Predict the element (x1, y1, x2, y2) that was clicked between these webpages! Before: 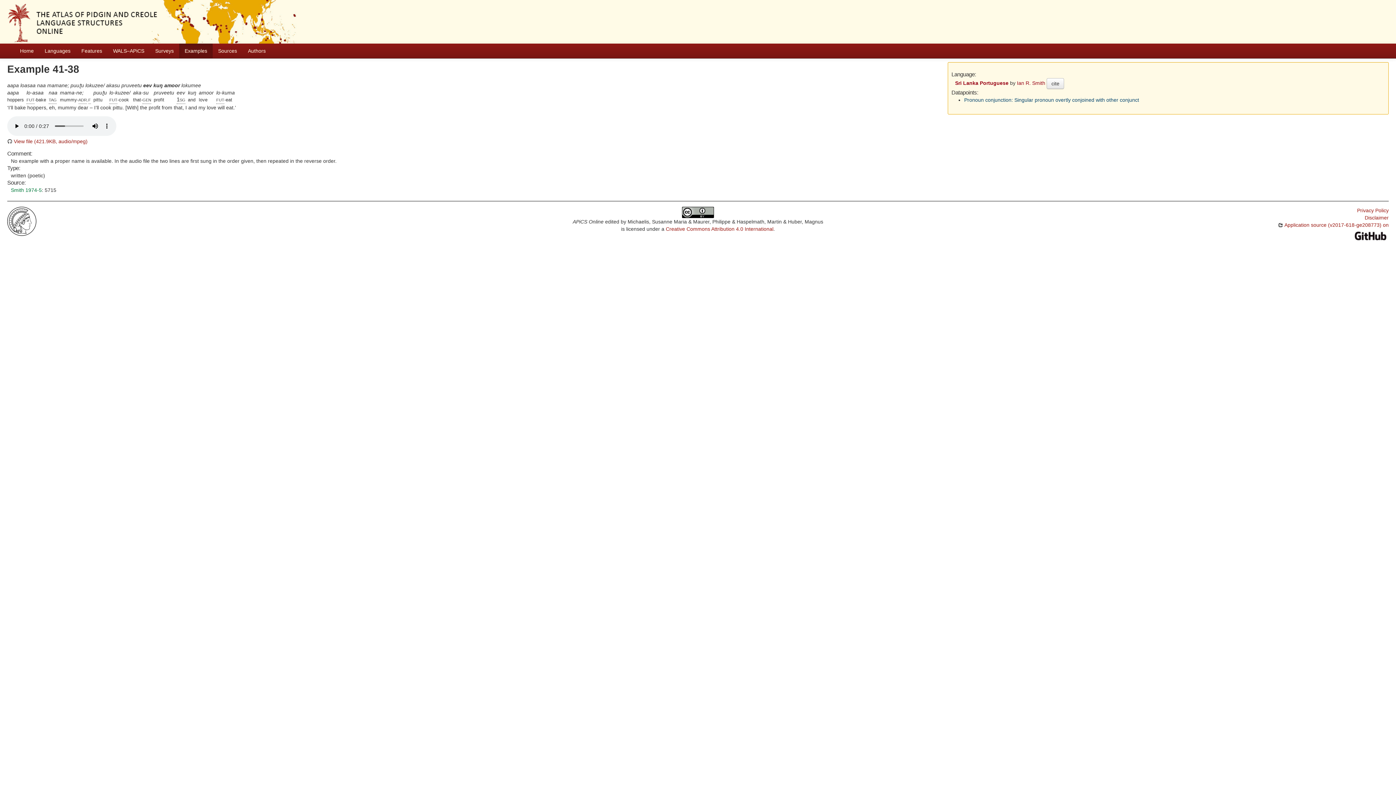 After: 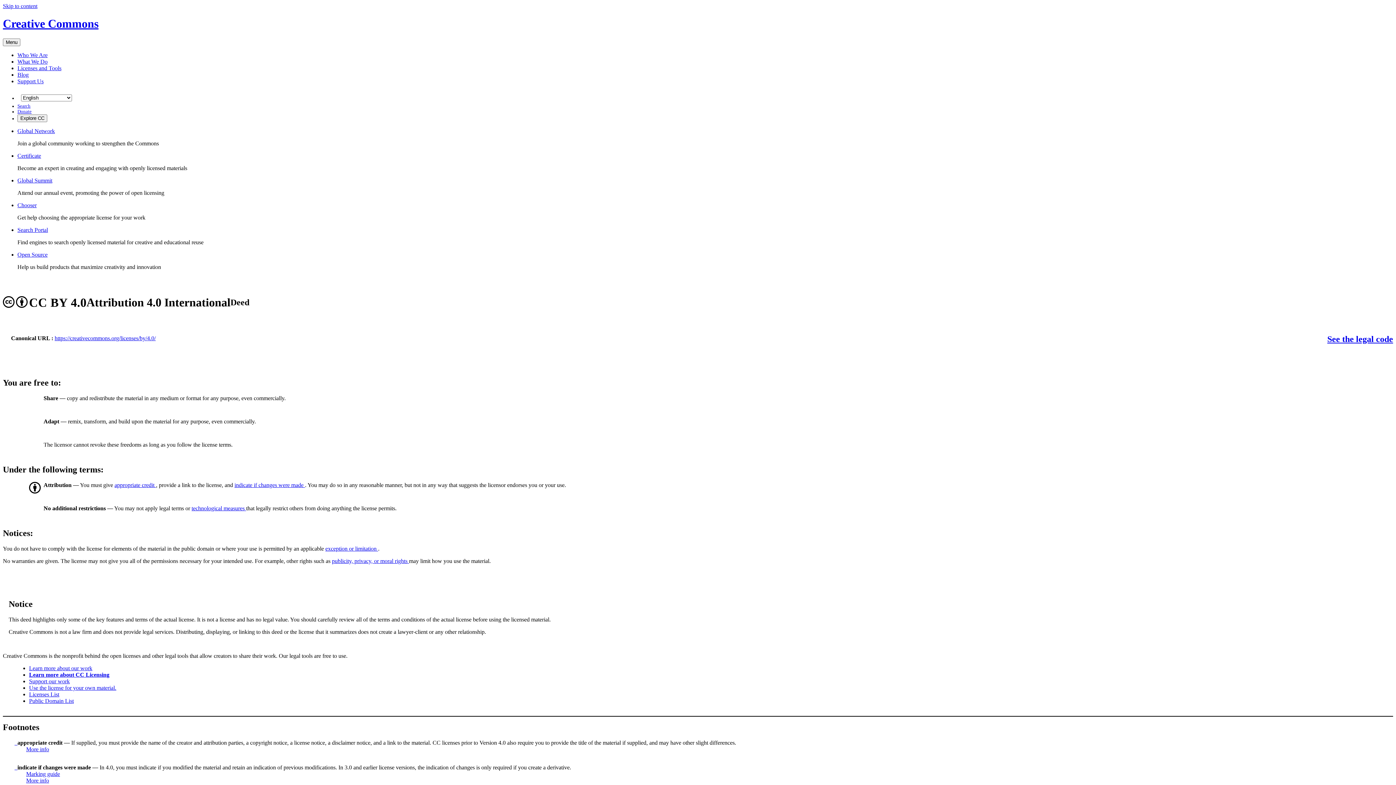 Action: label: Creative Commons Attribution 4.0 International bbox: (665, 226, 773, 232)